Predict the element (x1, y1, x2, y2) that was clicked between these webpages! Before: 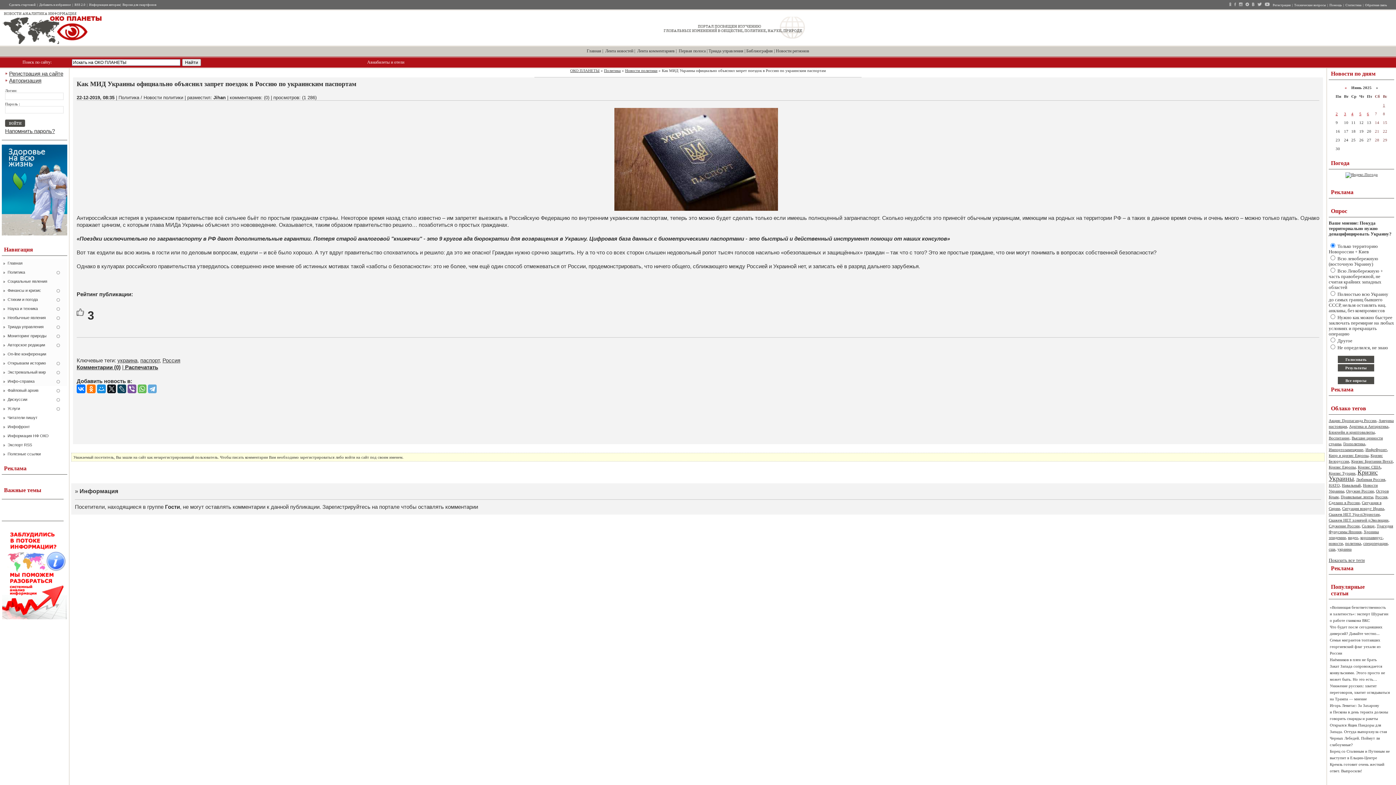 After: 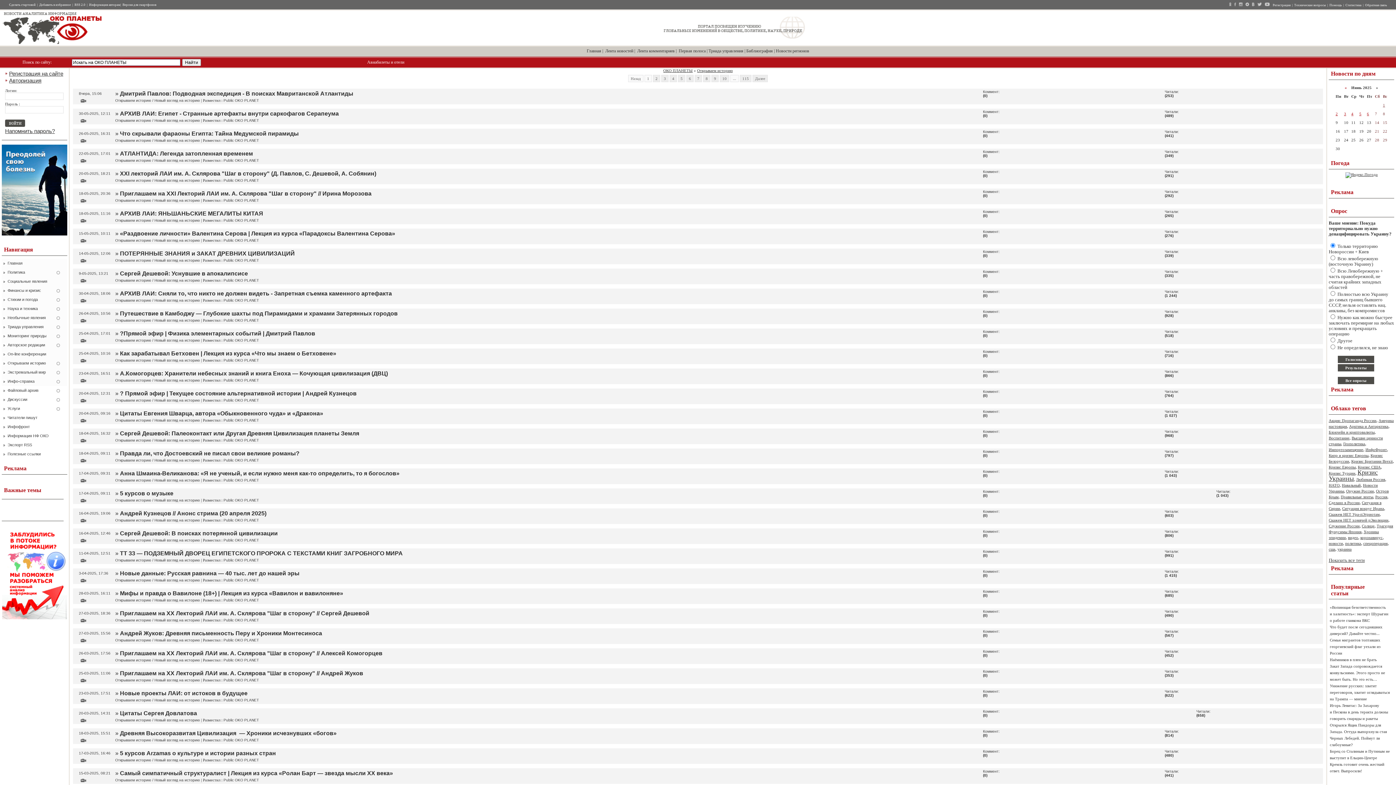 Action: label: Открываем историю bbox: (1, 358, 67, 368)